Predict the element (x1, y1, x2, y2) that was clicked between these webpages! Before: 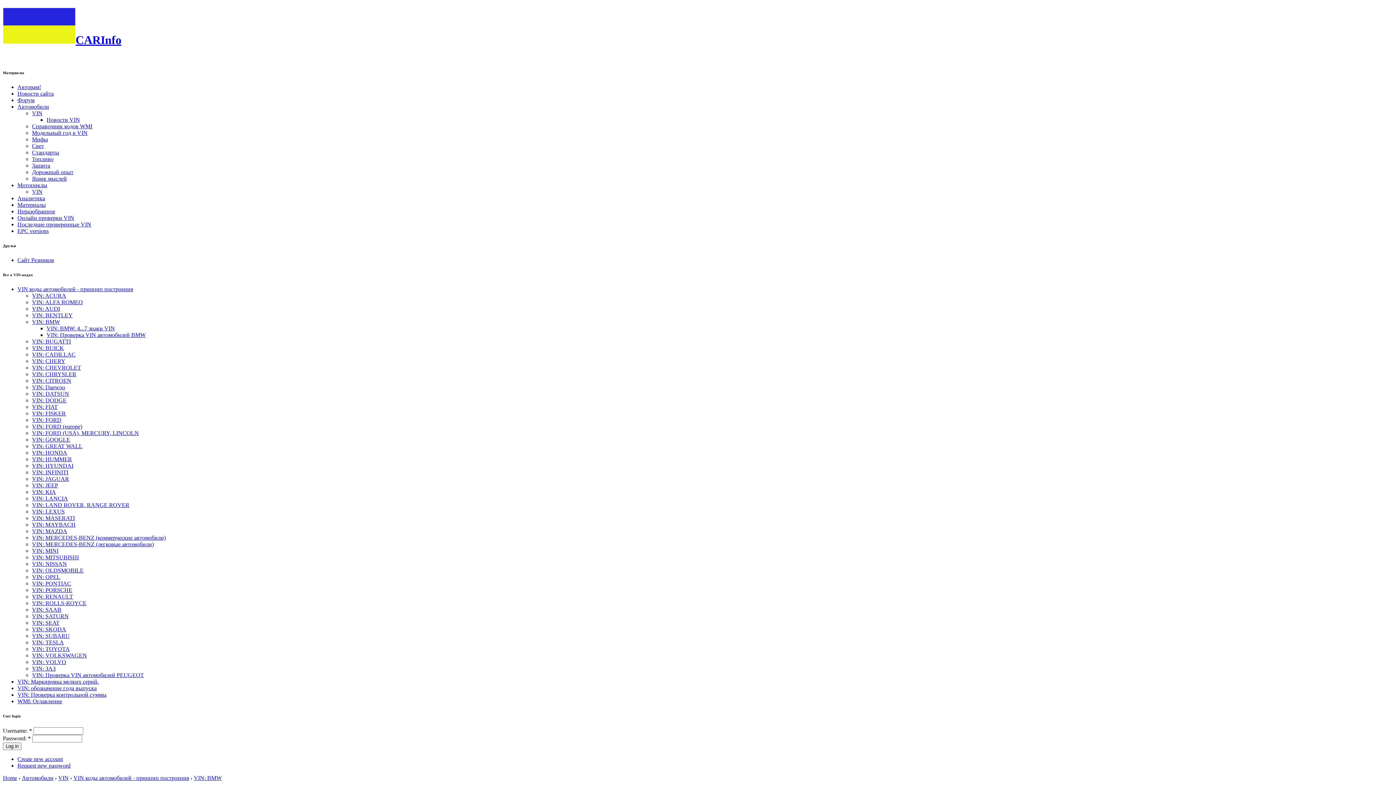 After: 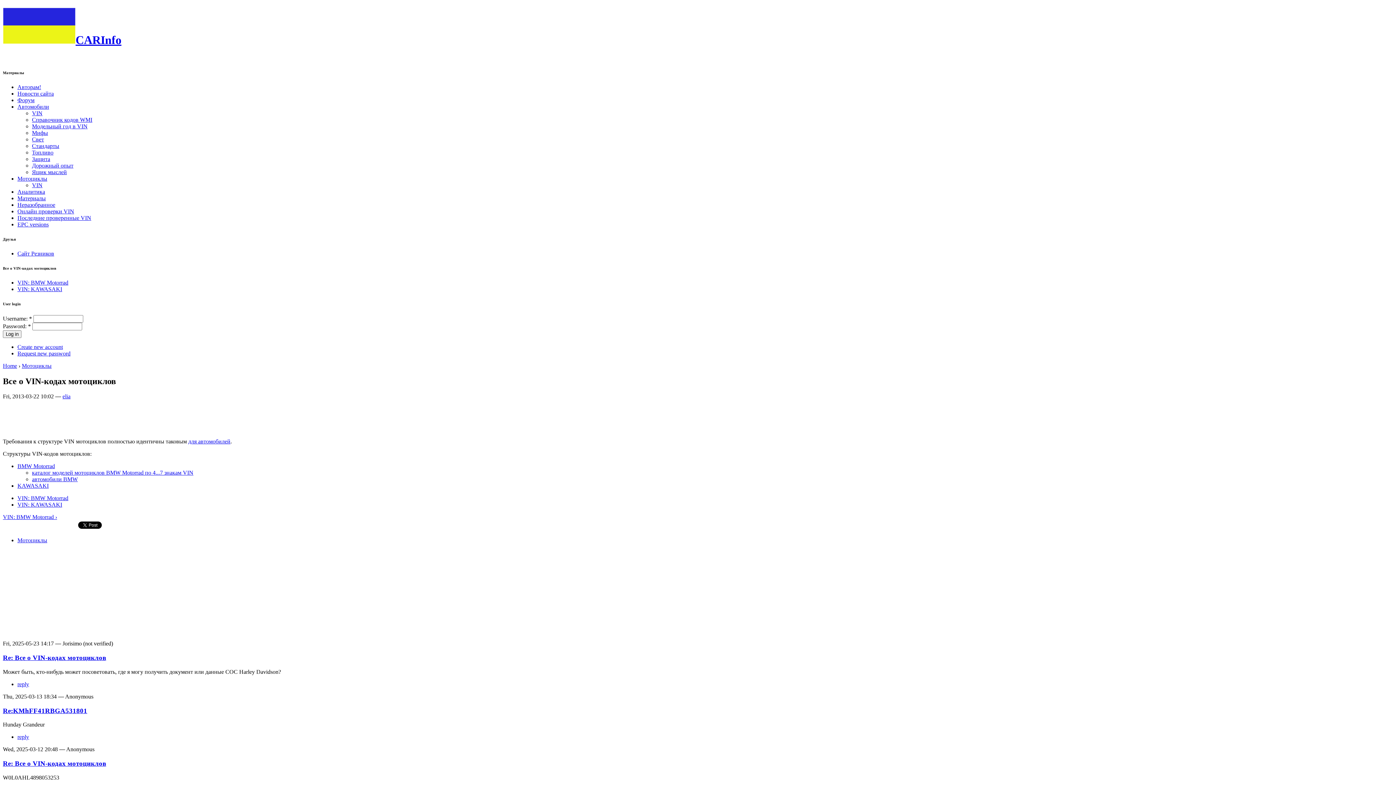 Action: bbox: (32, 188, 42, 194) label: VIN